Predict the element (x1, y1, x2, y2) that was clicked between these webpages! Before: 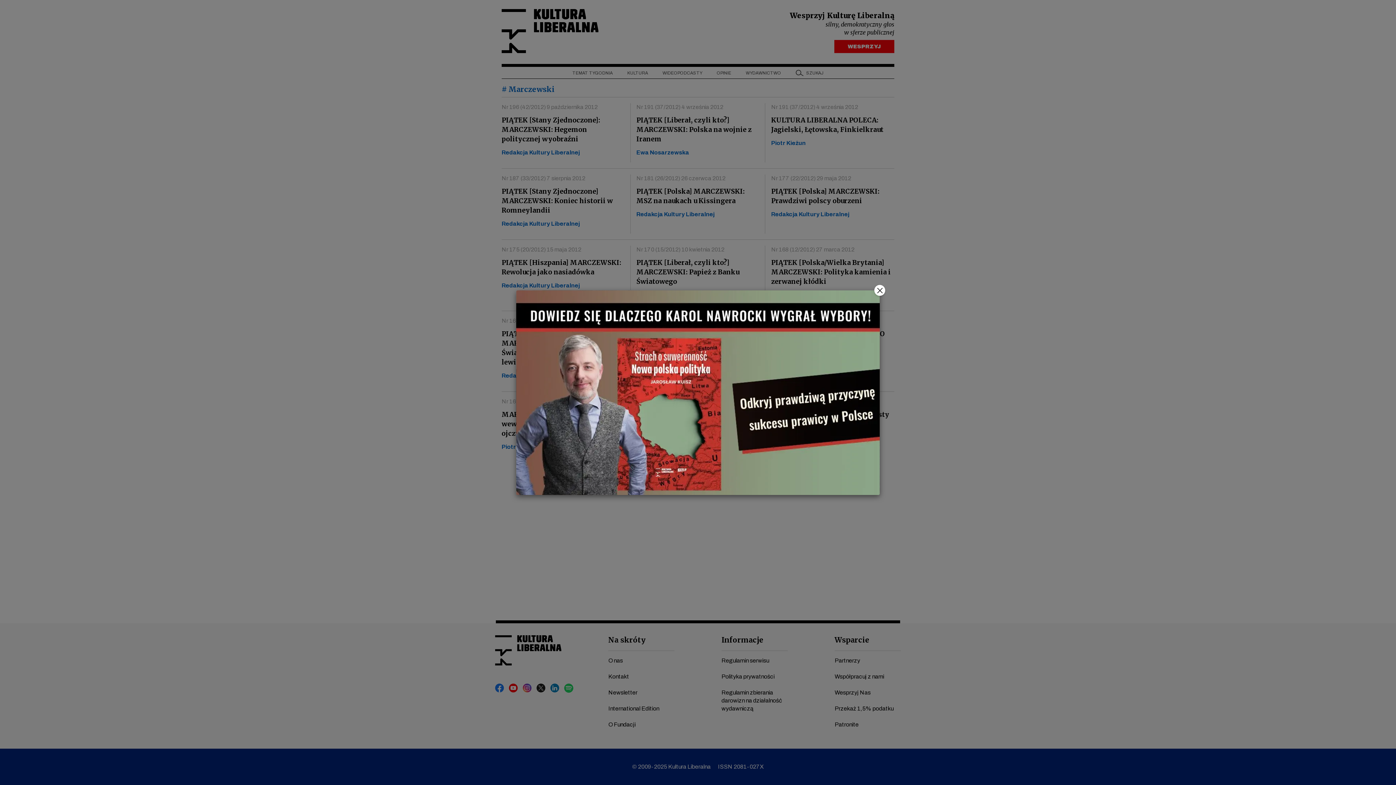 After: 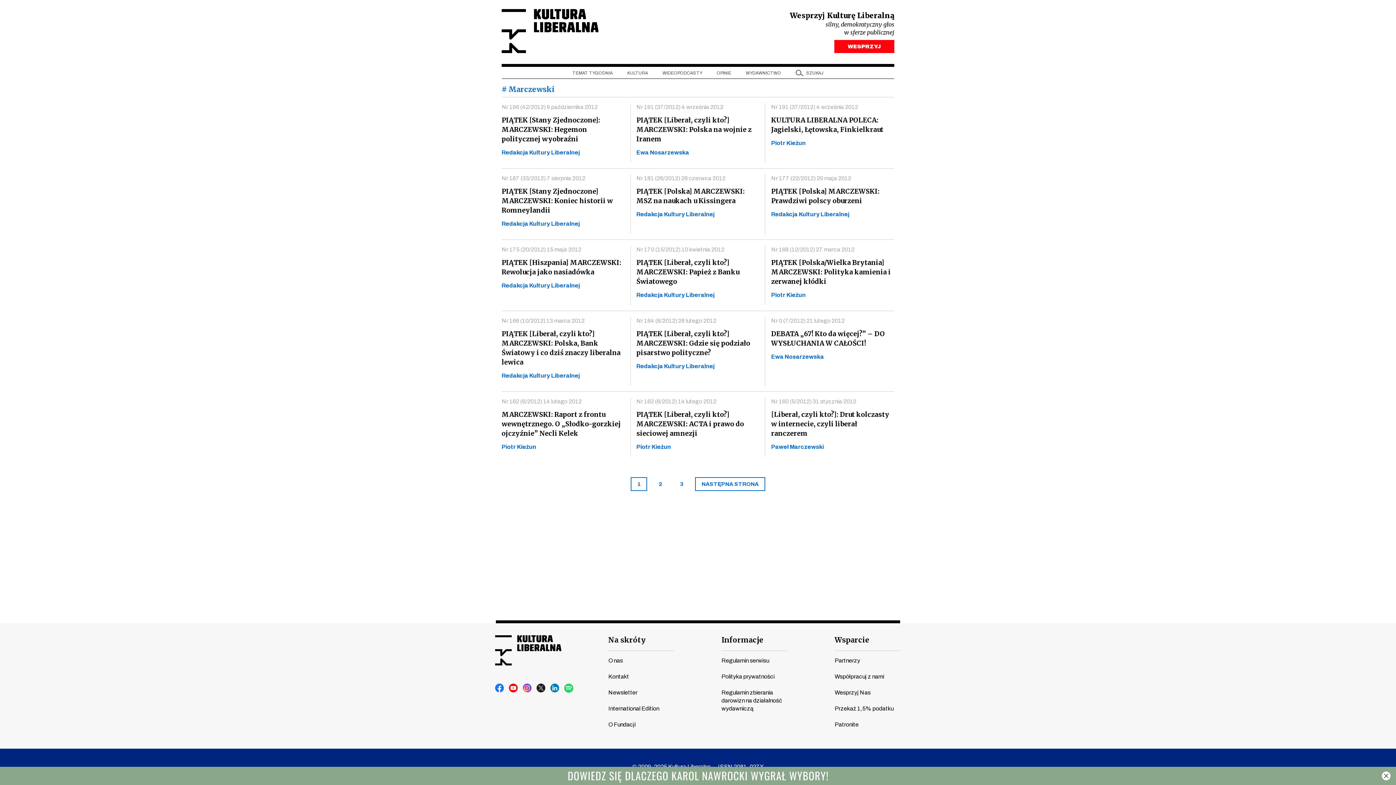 Action: label: Close bbox: (874, 284, 885, 295)